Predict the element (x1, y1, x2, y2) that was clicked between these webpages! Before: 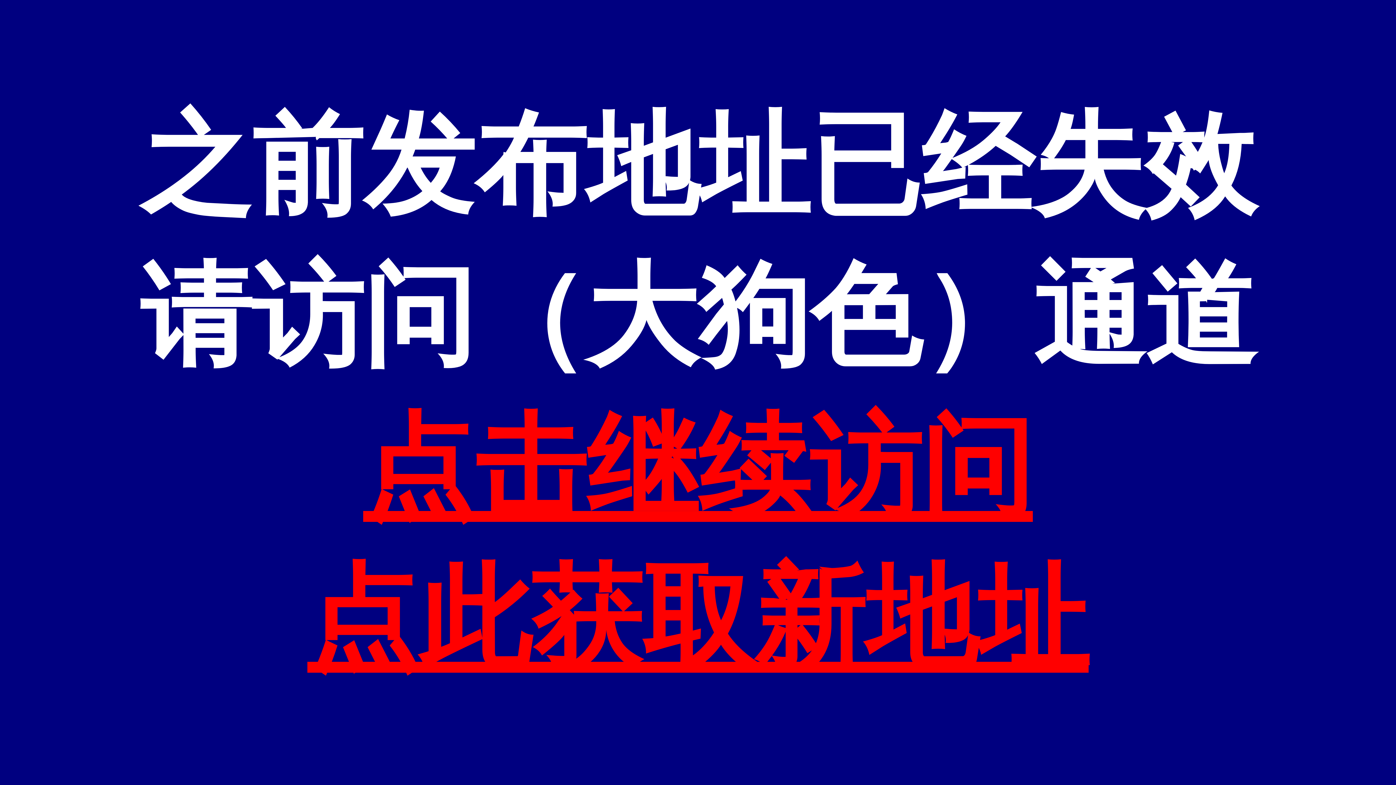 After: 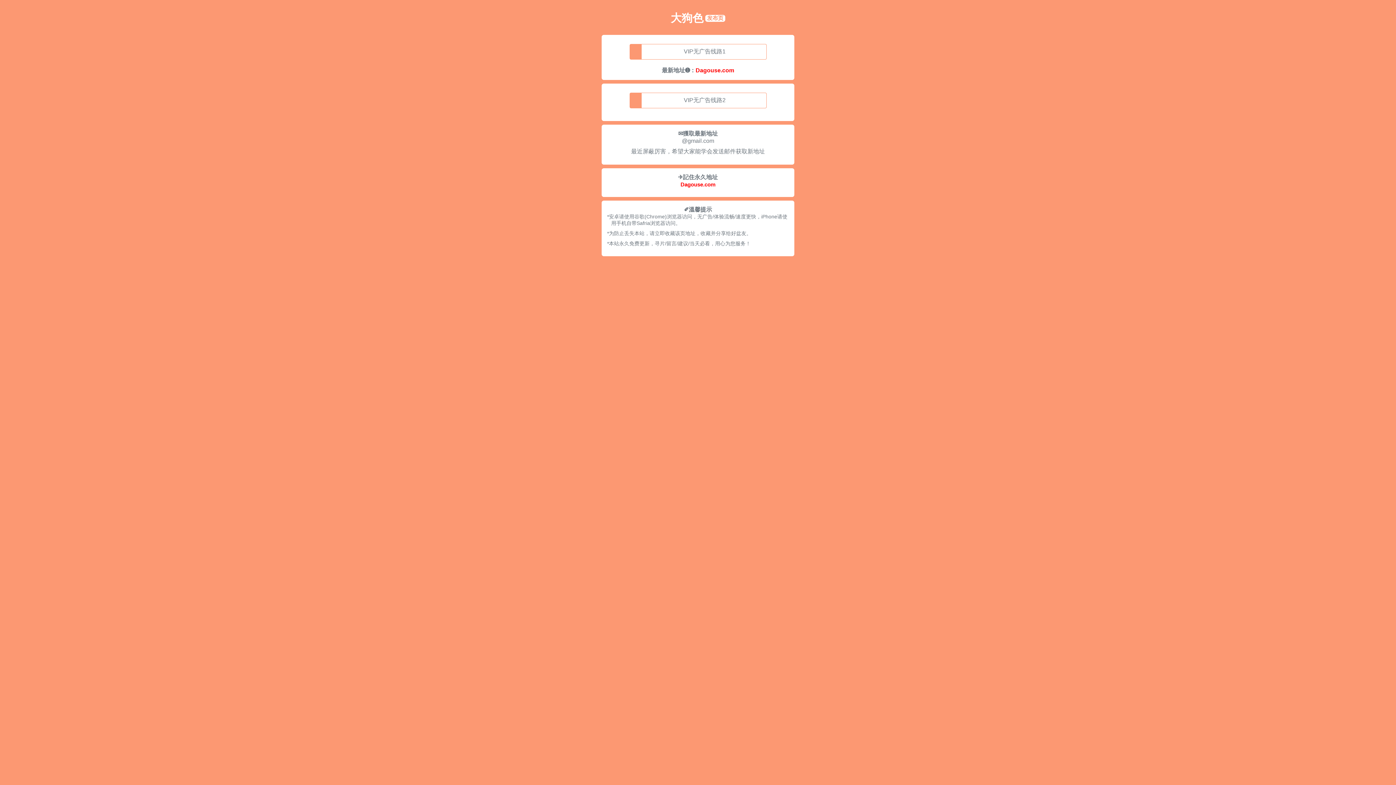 Action: bbox: (307, 556, 1088, 680) label: 点此获取新地址